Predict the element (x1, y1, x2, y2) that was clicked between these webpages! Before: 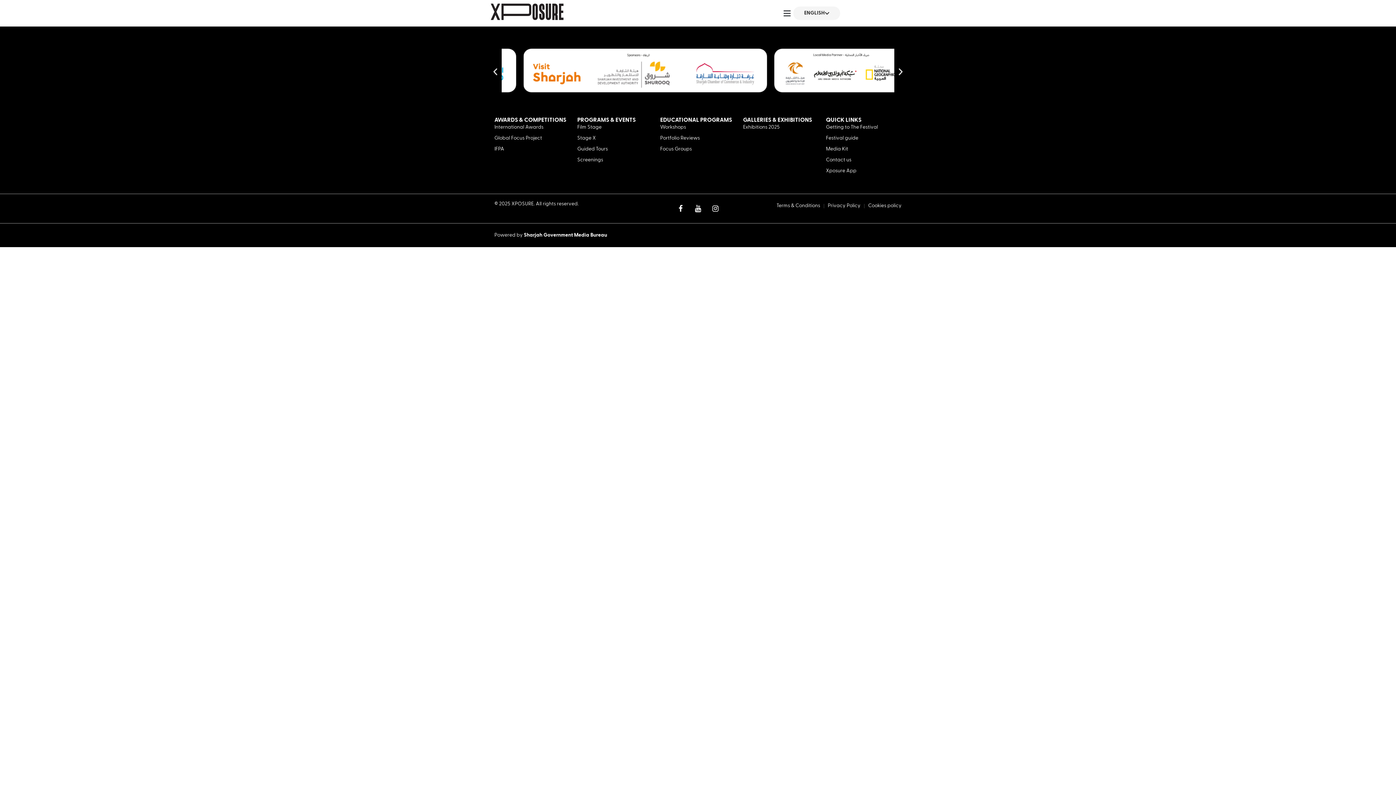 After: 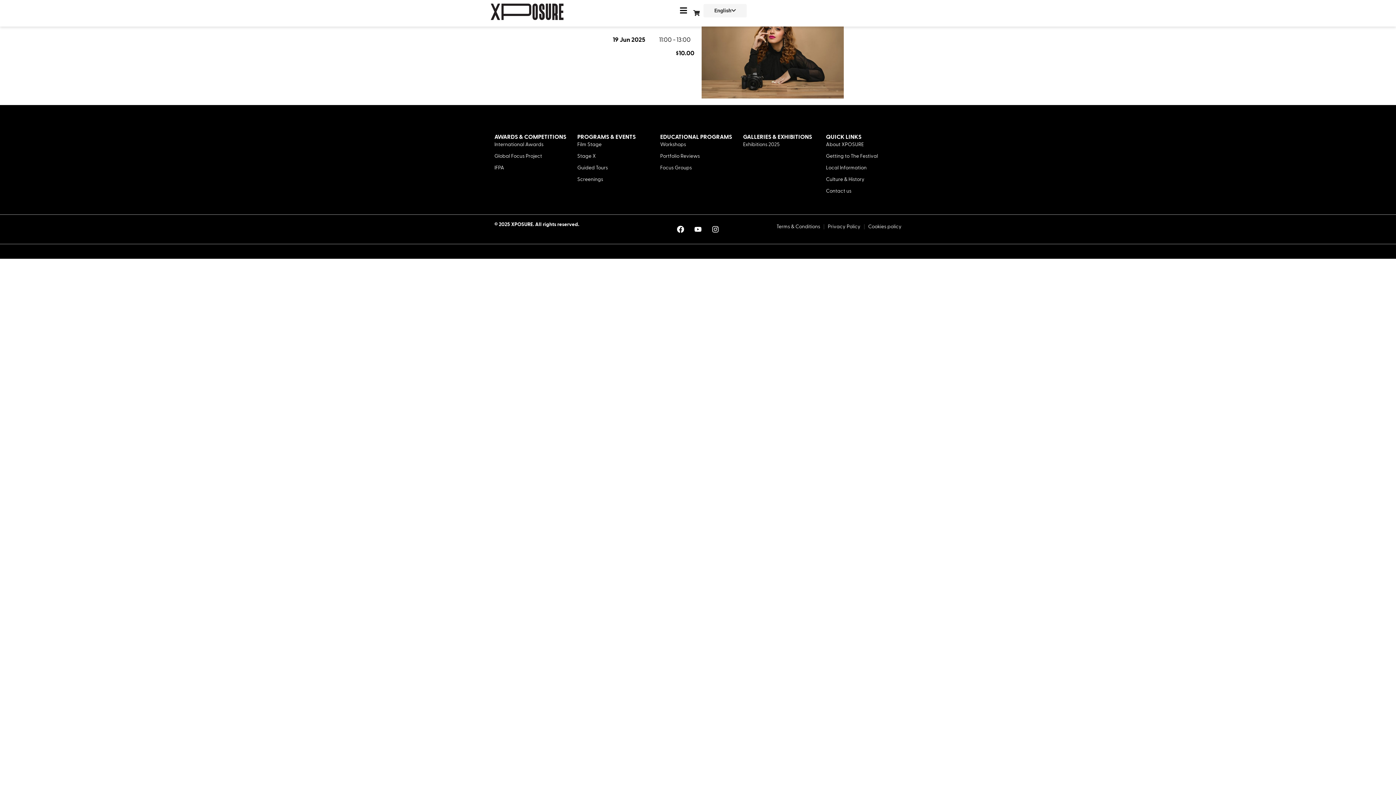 Action: bbox: (660, 144, 736, 153) label: Focus Groups